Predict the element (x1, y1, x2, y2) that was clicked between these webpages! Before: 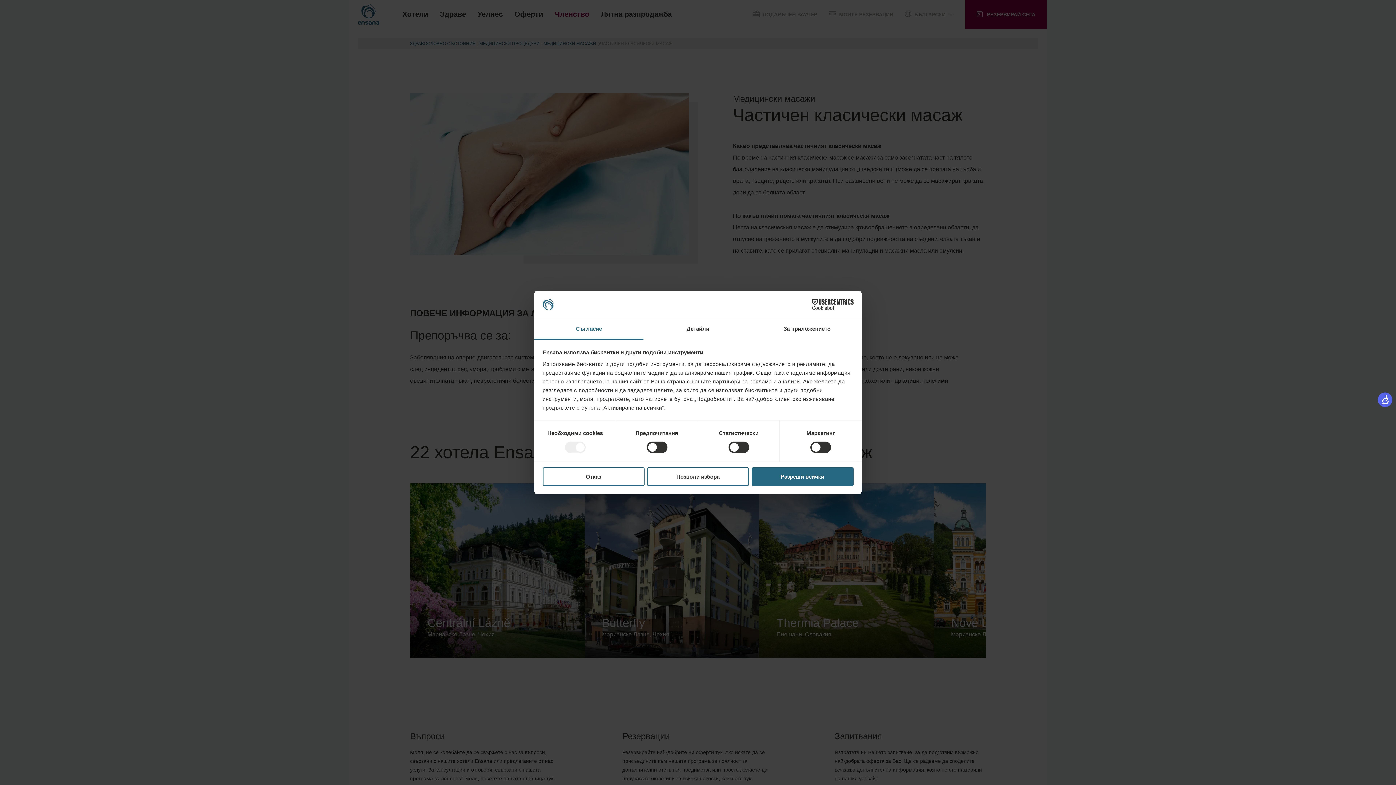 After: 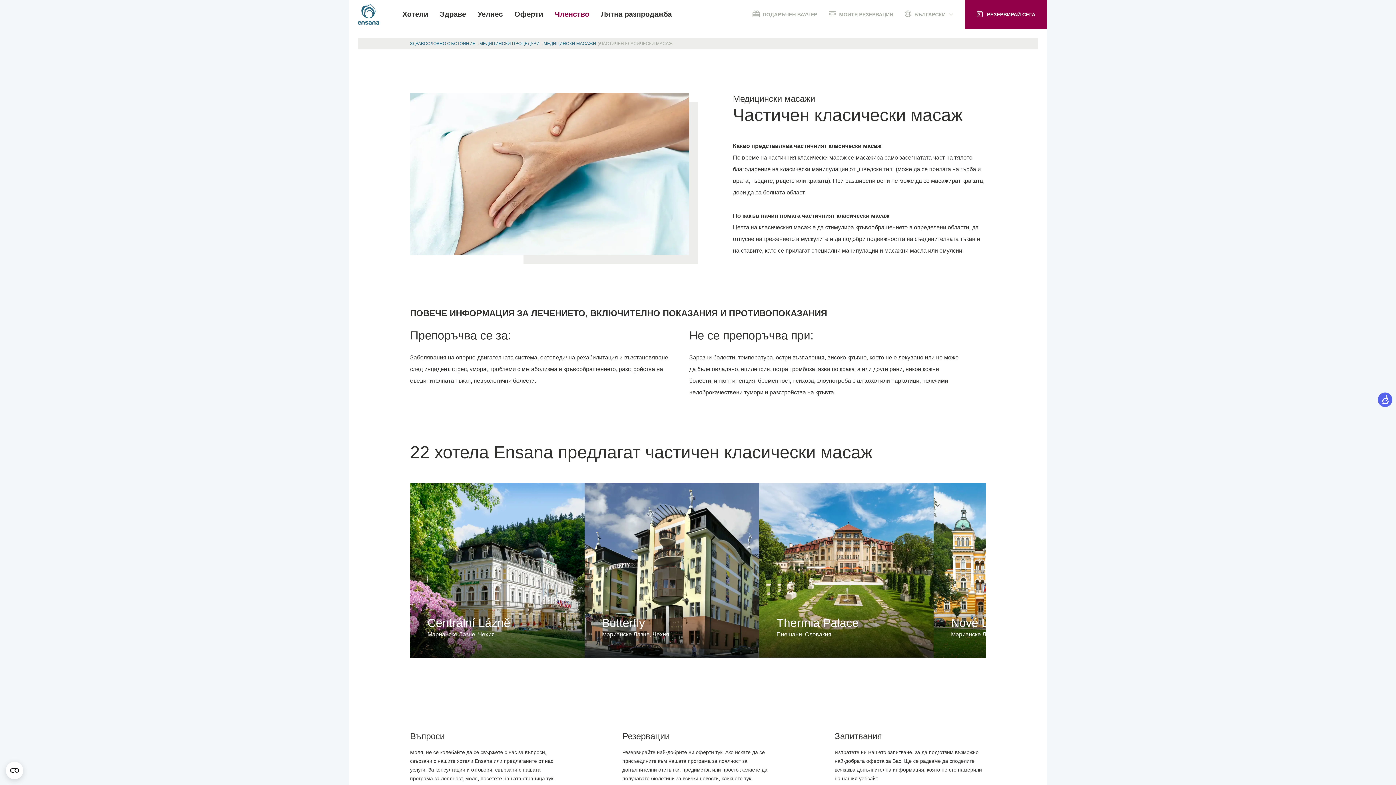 Action: label: Разреши всички bbox: (751, 467, 853, 486)